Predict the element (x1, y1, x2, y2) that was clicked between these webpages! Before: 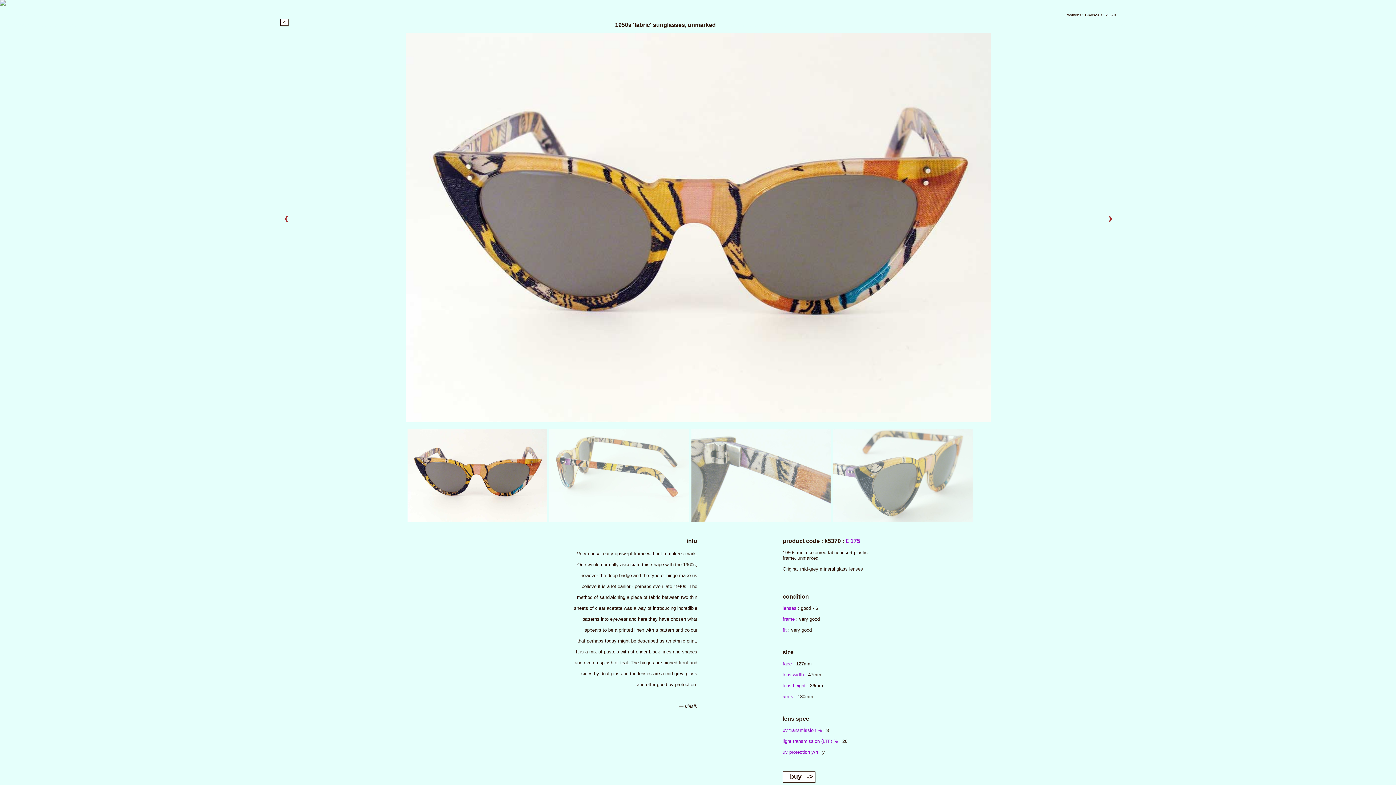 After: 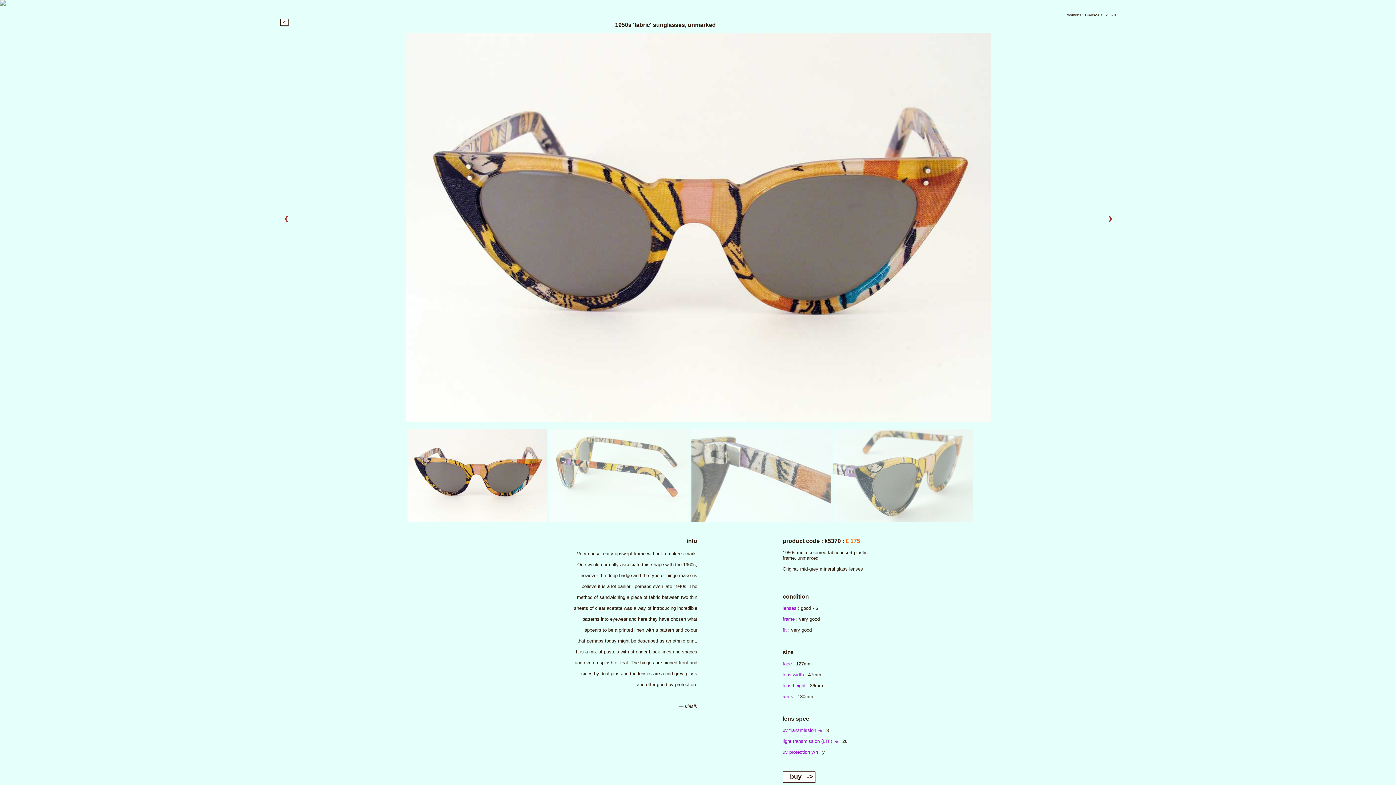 Action: label: £ 175 bbox: (845, 538, 860, 544)